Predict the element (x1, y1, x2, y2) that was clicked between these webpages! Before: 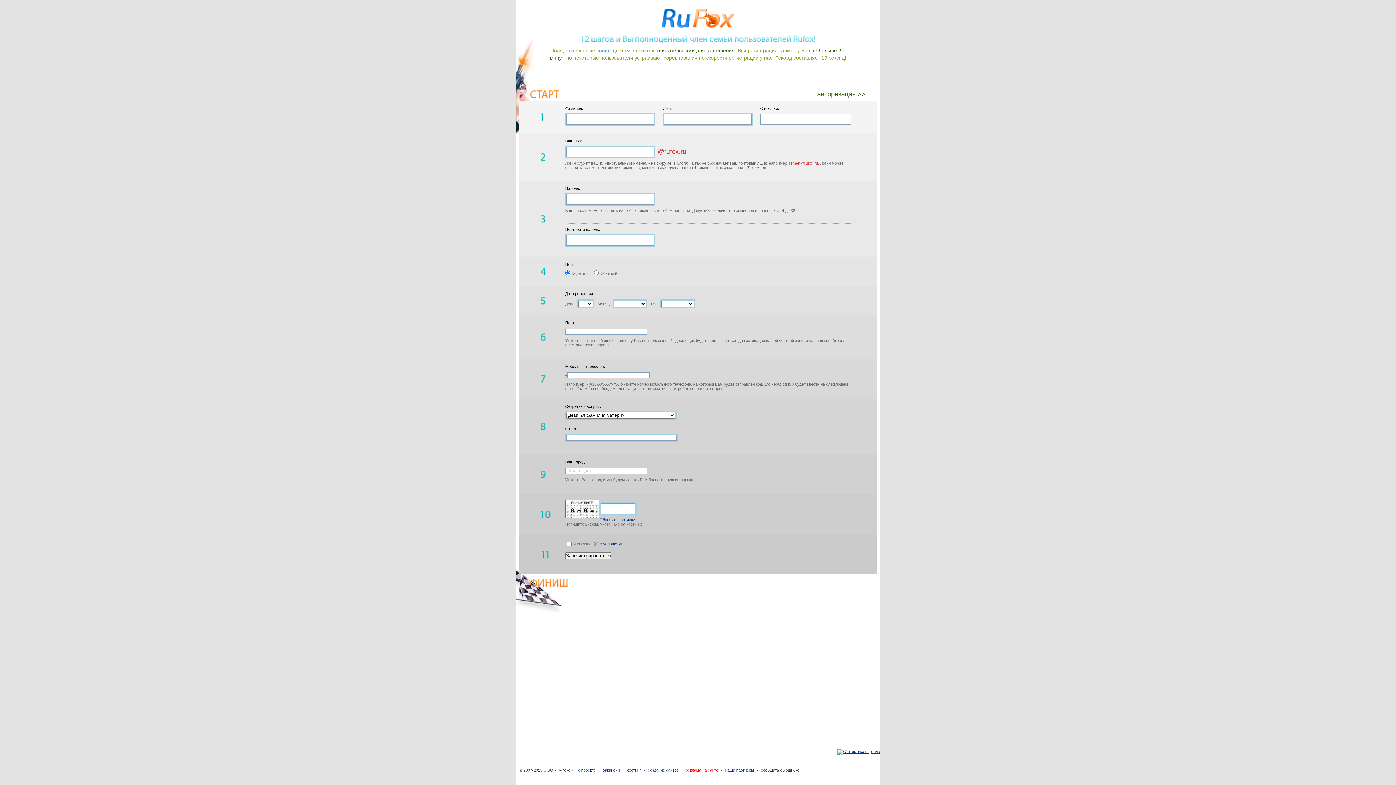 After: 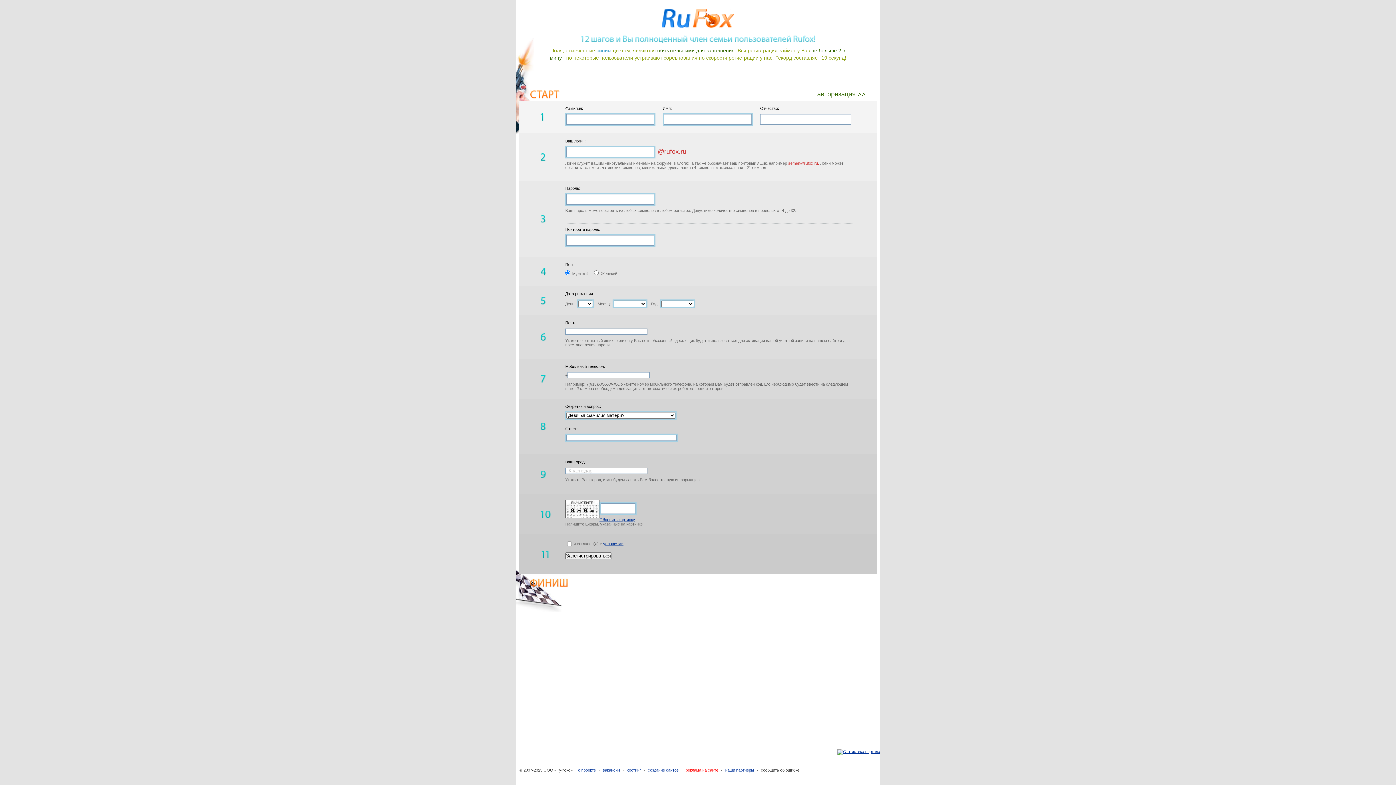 Action: label: условиями bbox: (603, 541, 623, 546)